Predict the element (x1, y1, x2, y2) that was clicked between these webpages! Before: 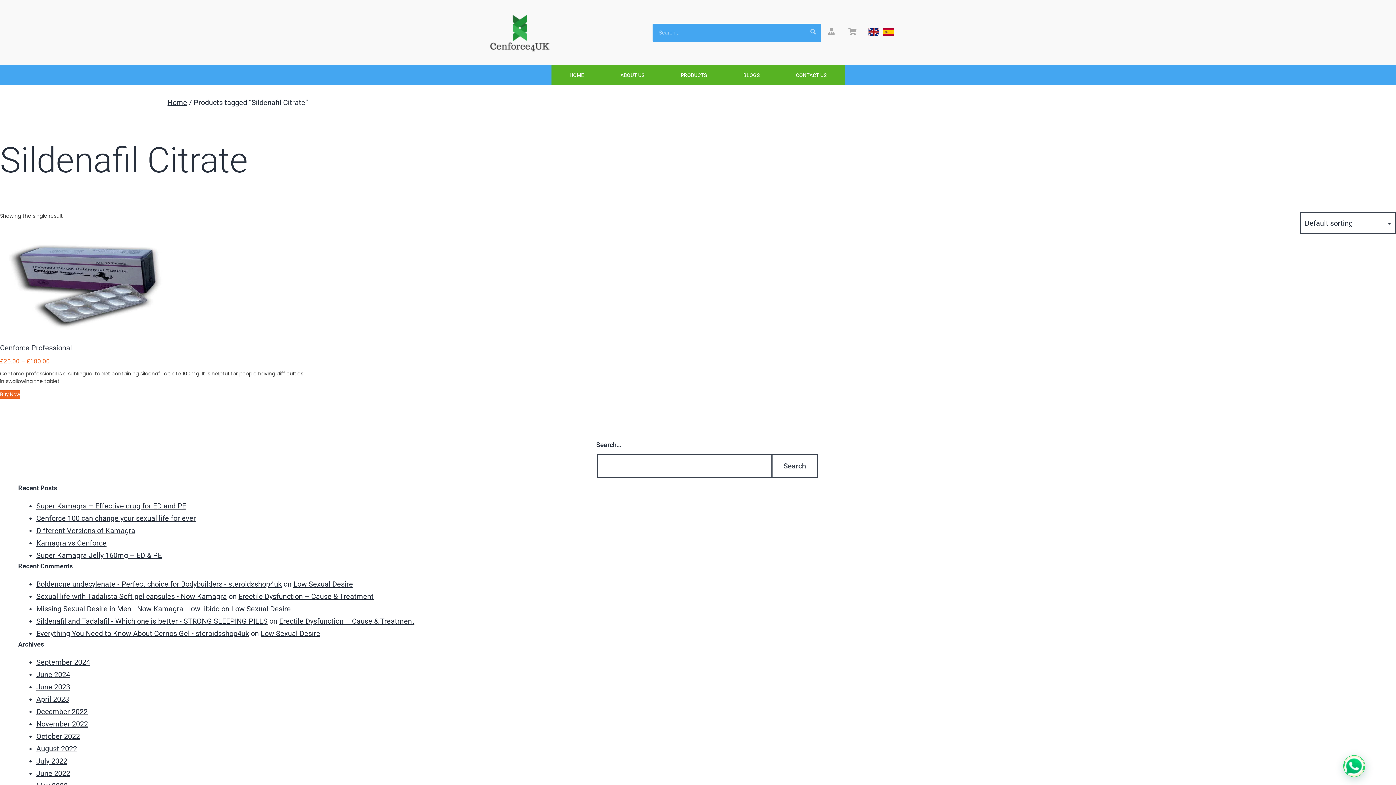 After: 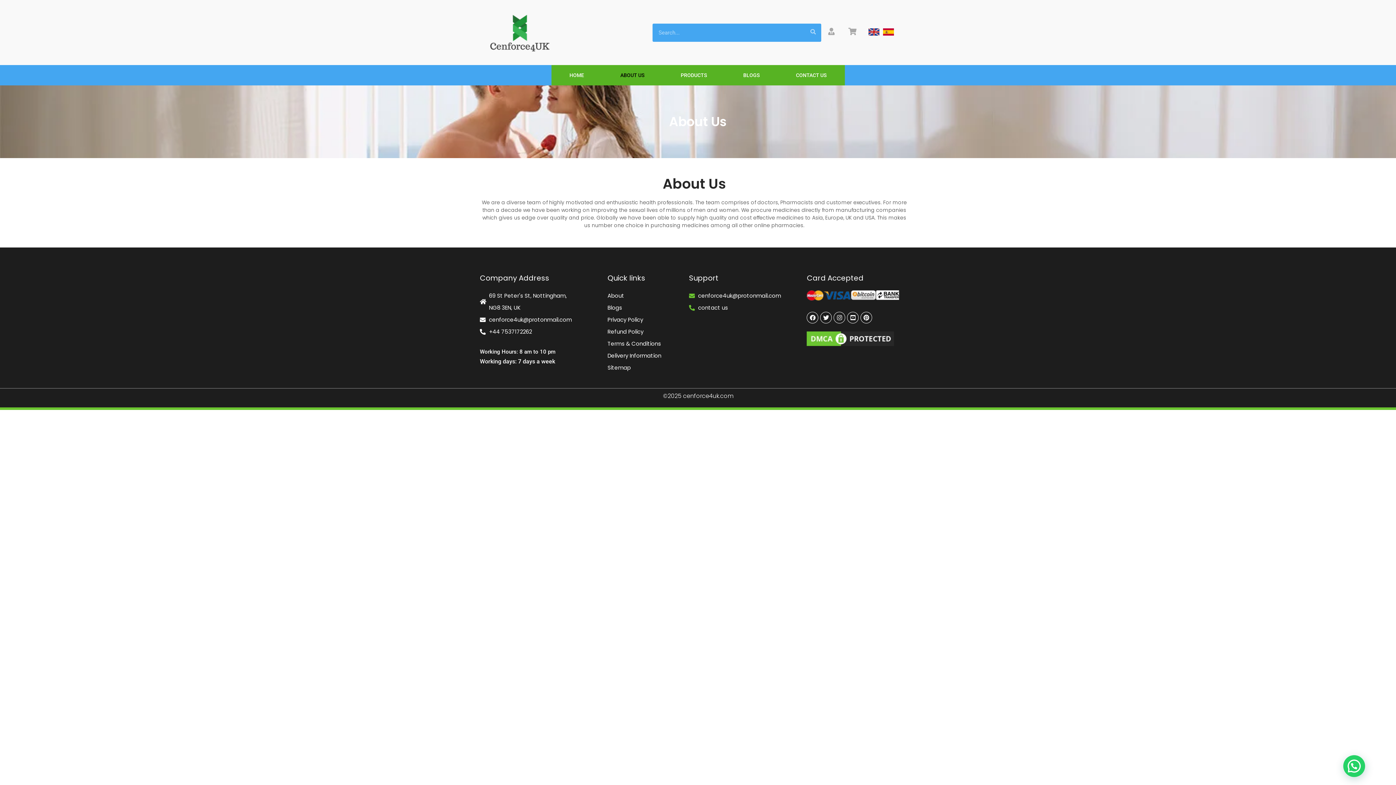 Action: label: ABOUT US bbox: (602, 65, 662, 85)